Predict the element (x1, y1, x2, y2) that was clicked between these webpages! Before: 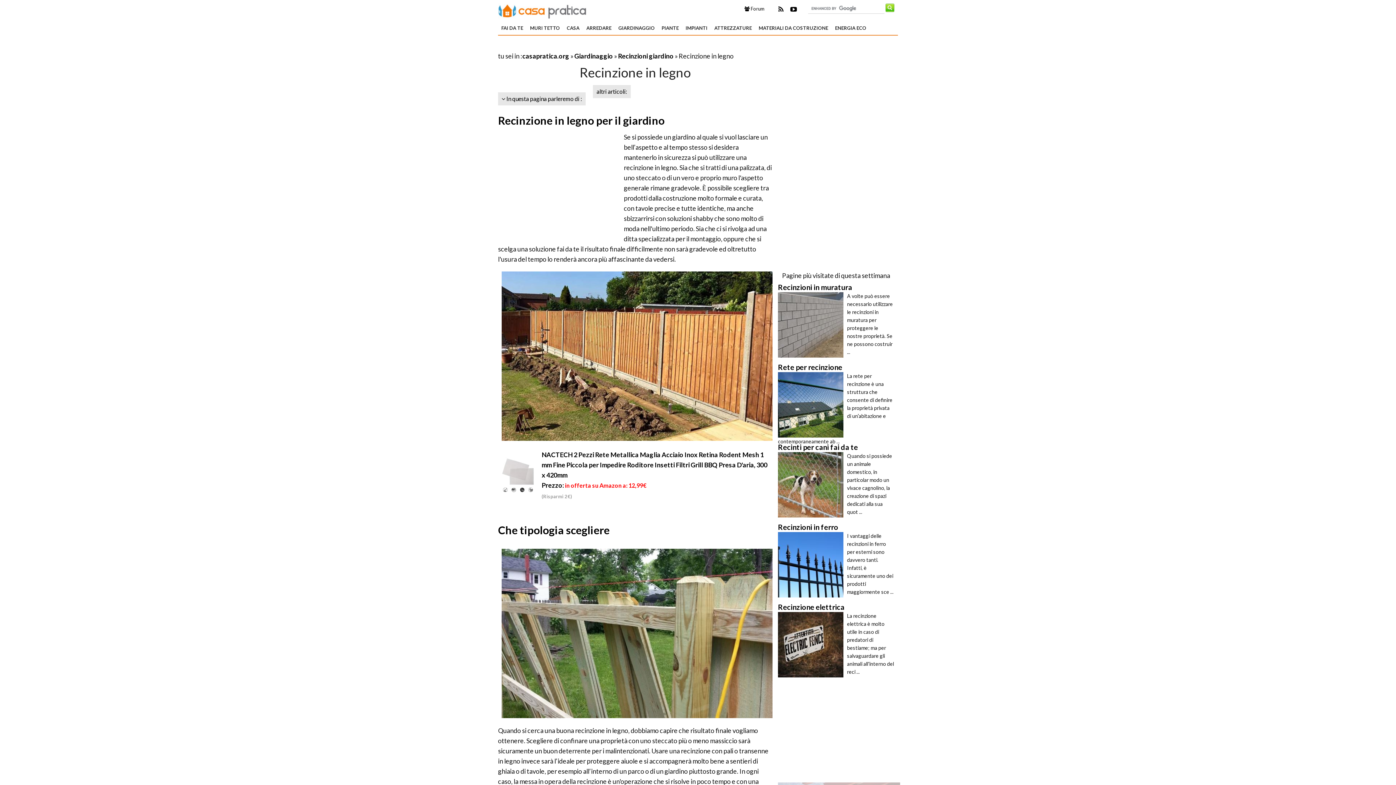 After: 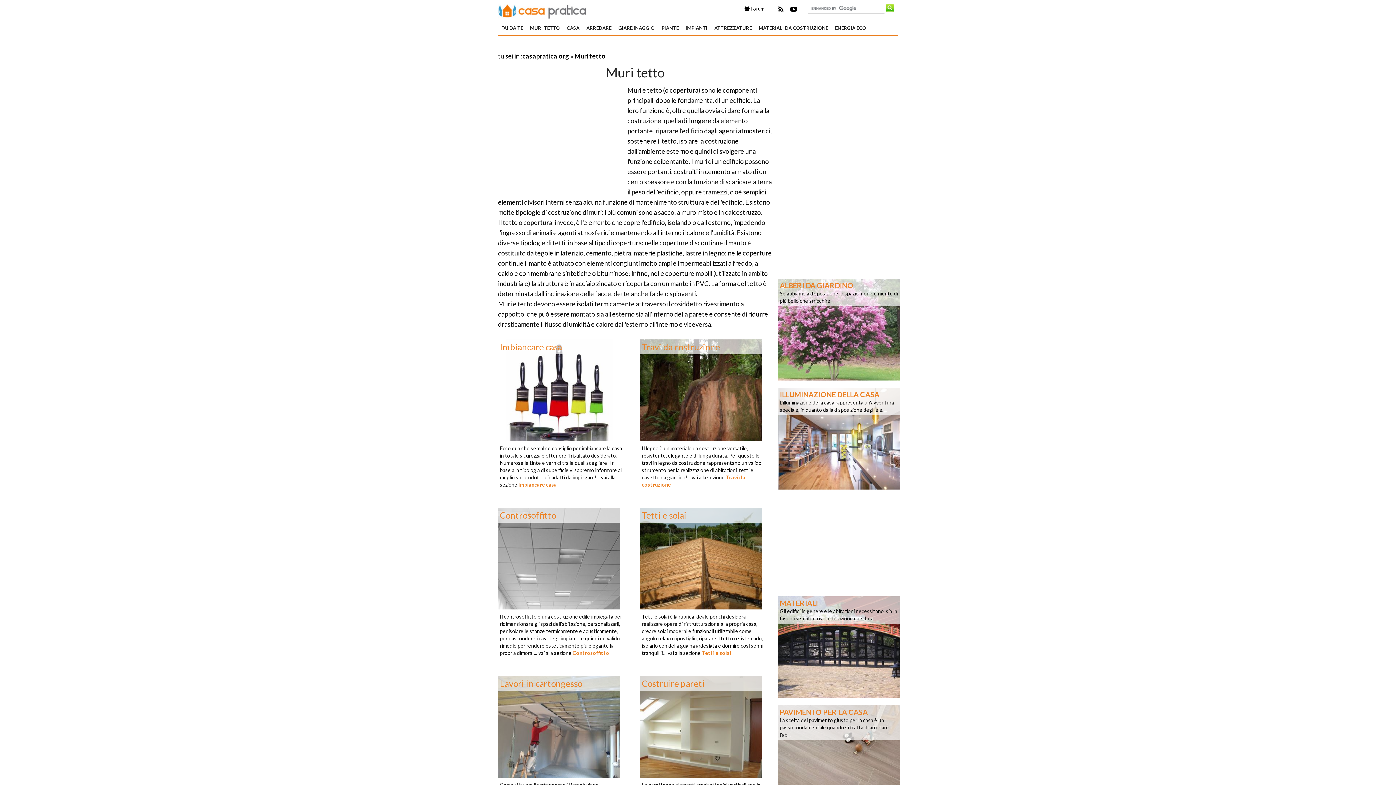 Action: label: MURI TETTO bbox: (526, 21, 563, 34)